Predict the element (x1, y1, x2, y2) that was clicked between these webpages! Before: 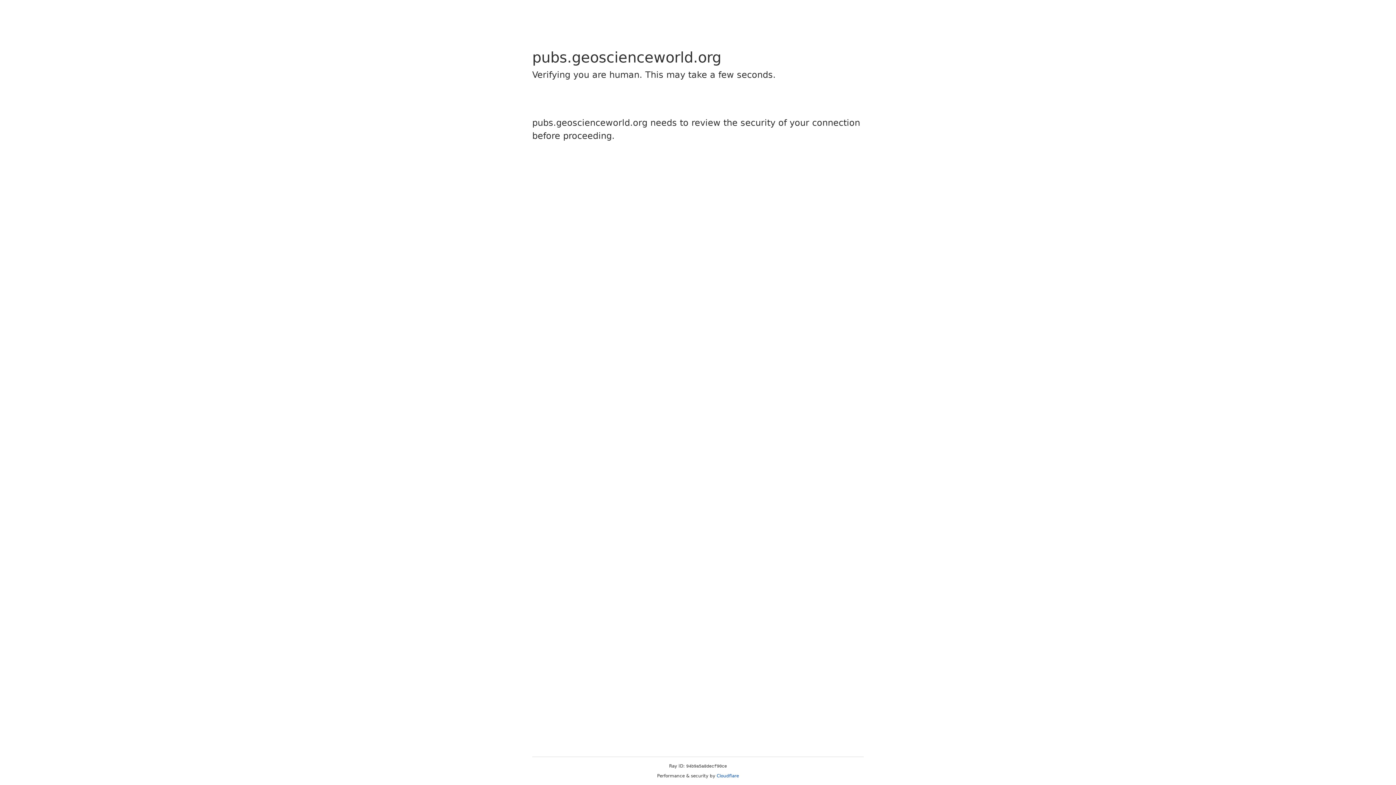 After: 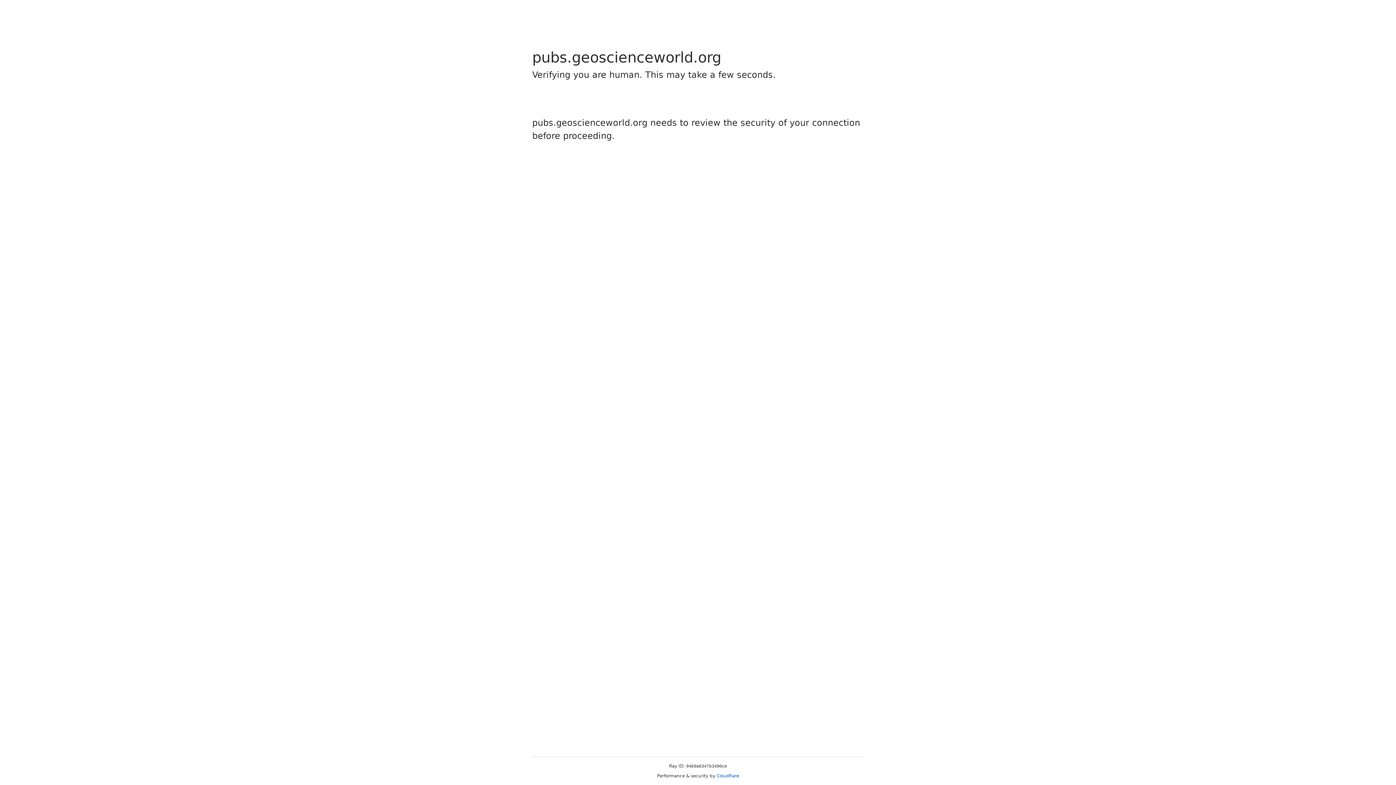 Action: label: Cloudflare bbox: (716, 773, 739, 778)